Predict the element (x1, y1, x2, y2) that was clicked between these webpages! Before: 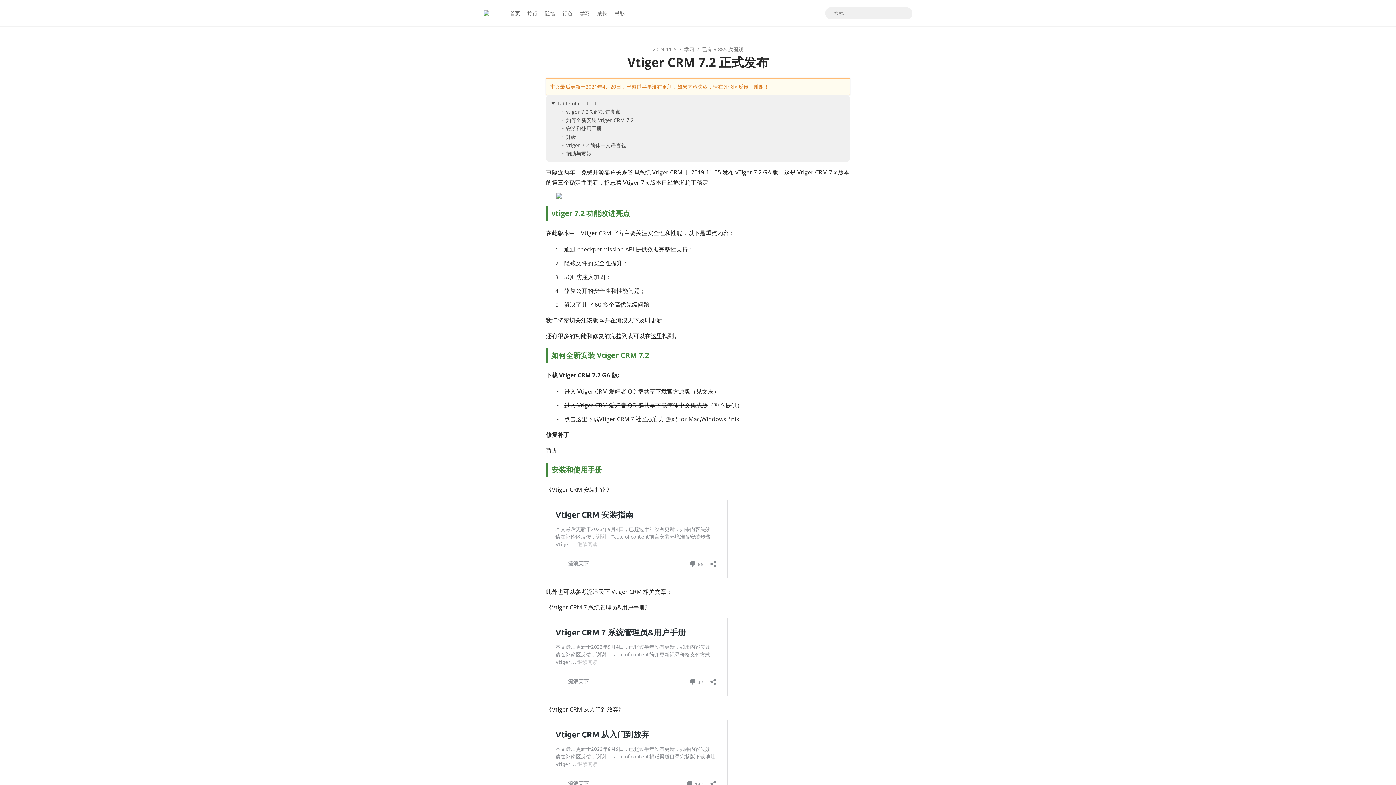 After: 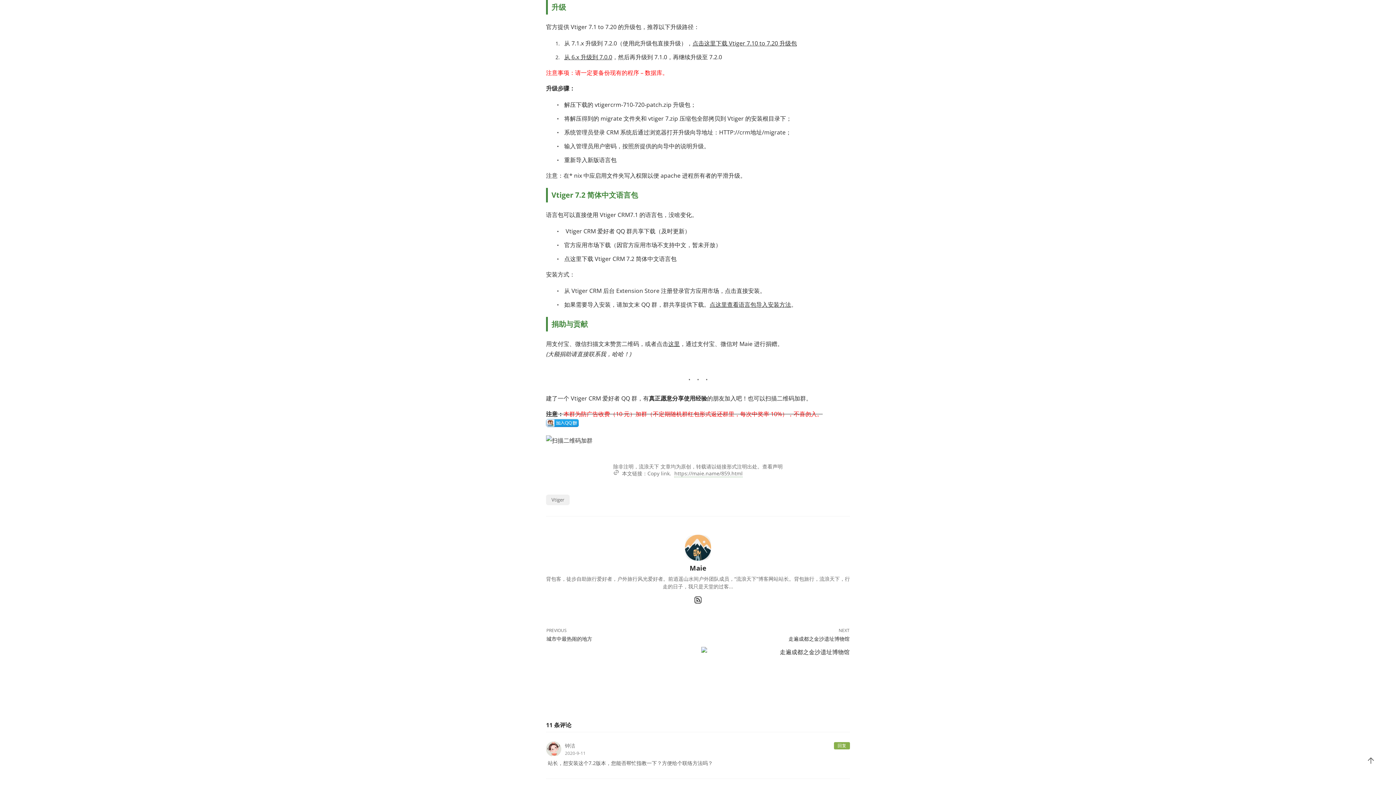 Action: bbox: (566, 133, 576, 140) label: 升级